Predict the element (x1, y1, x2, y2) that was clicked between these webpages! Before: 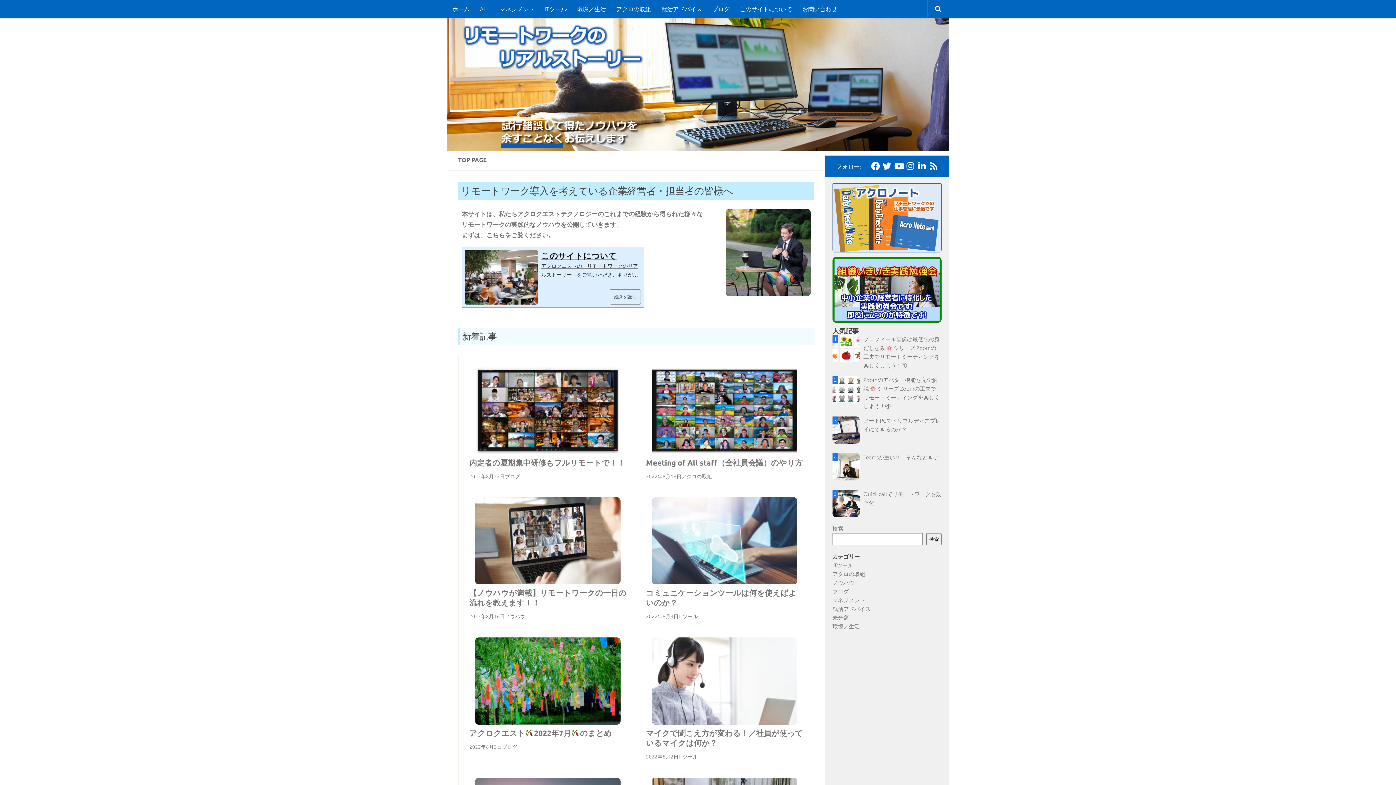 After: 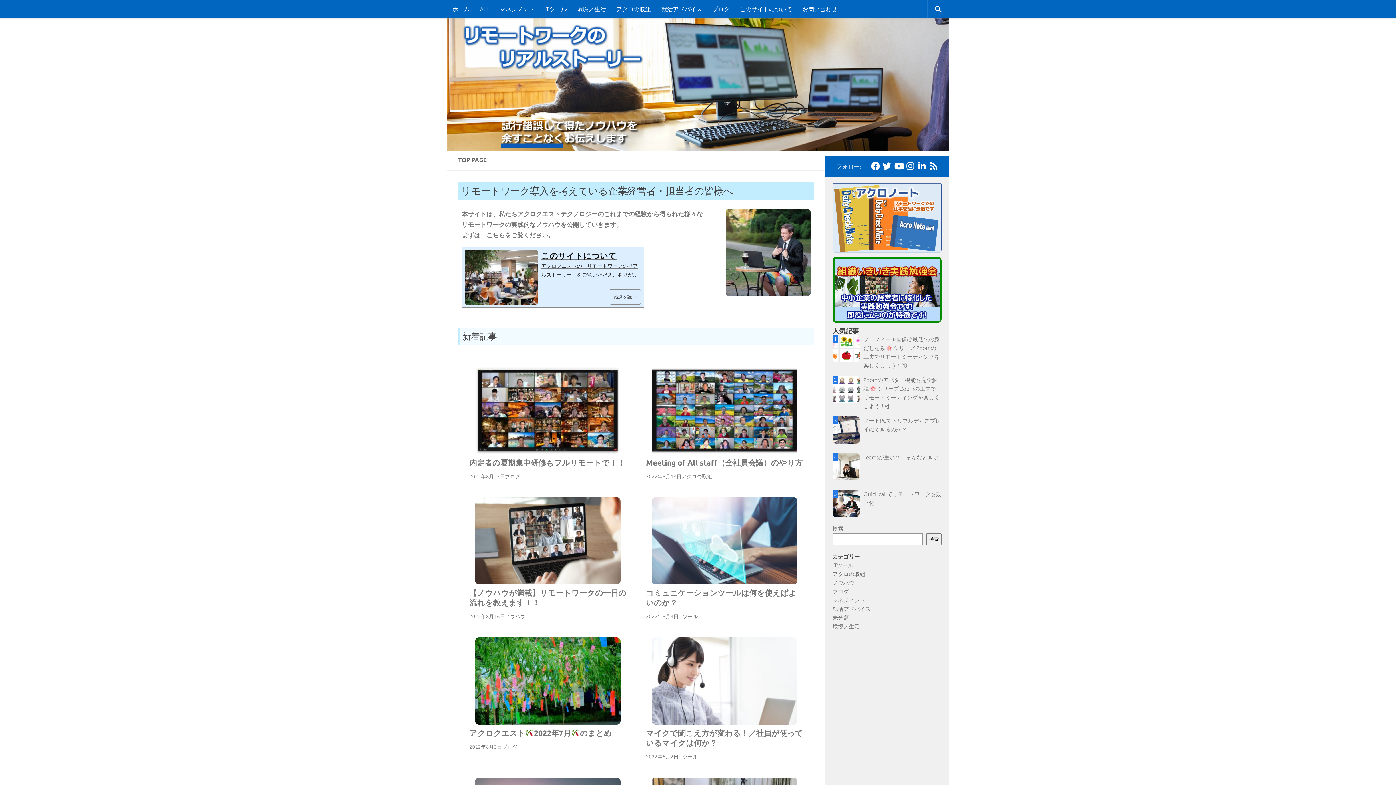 Action: label: フォローする Youtube bbox: (894, 161, 903, 170)